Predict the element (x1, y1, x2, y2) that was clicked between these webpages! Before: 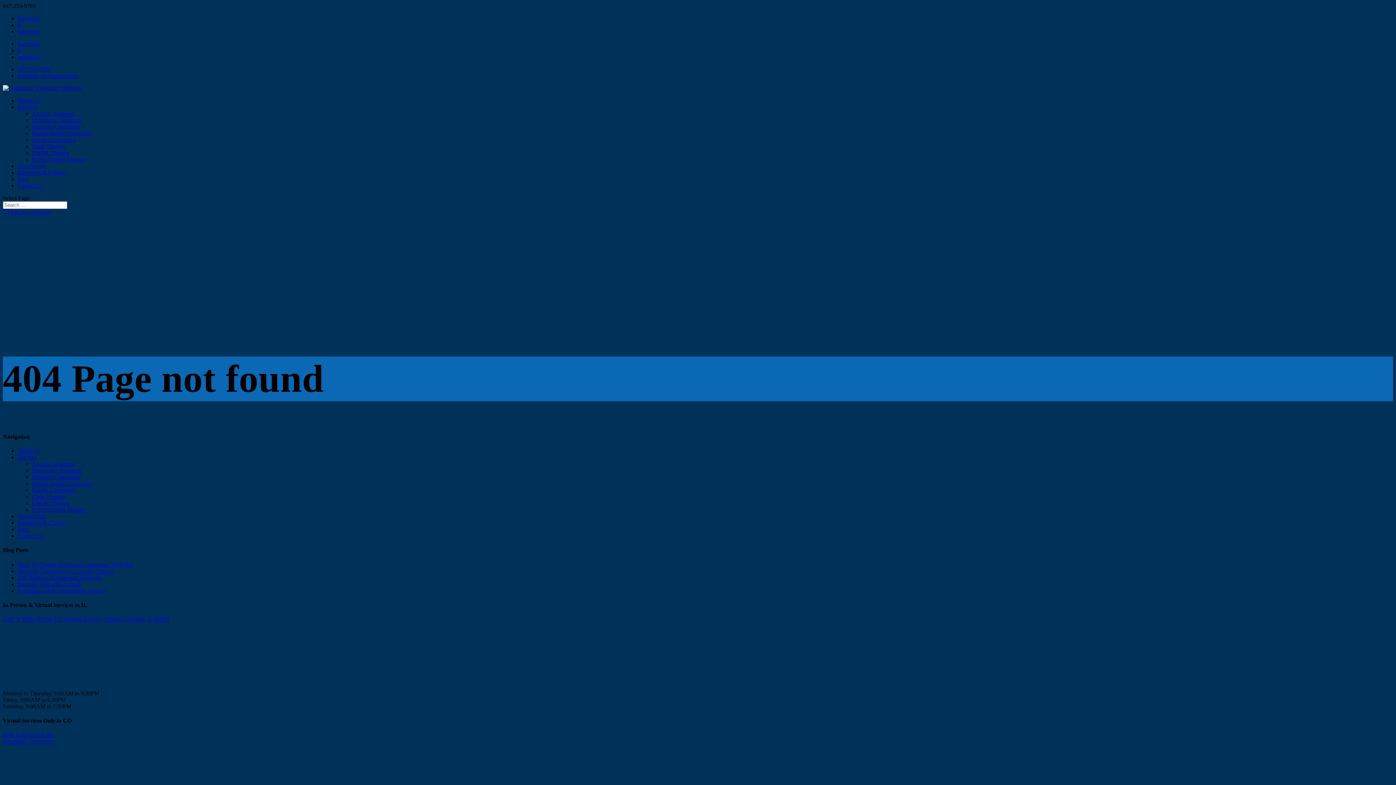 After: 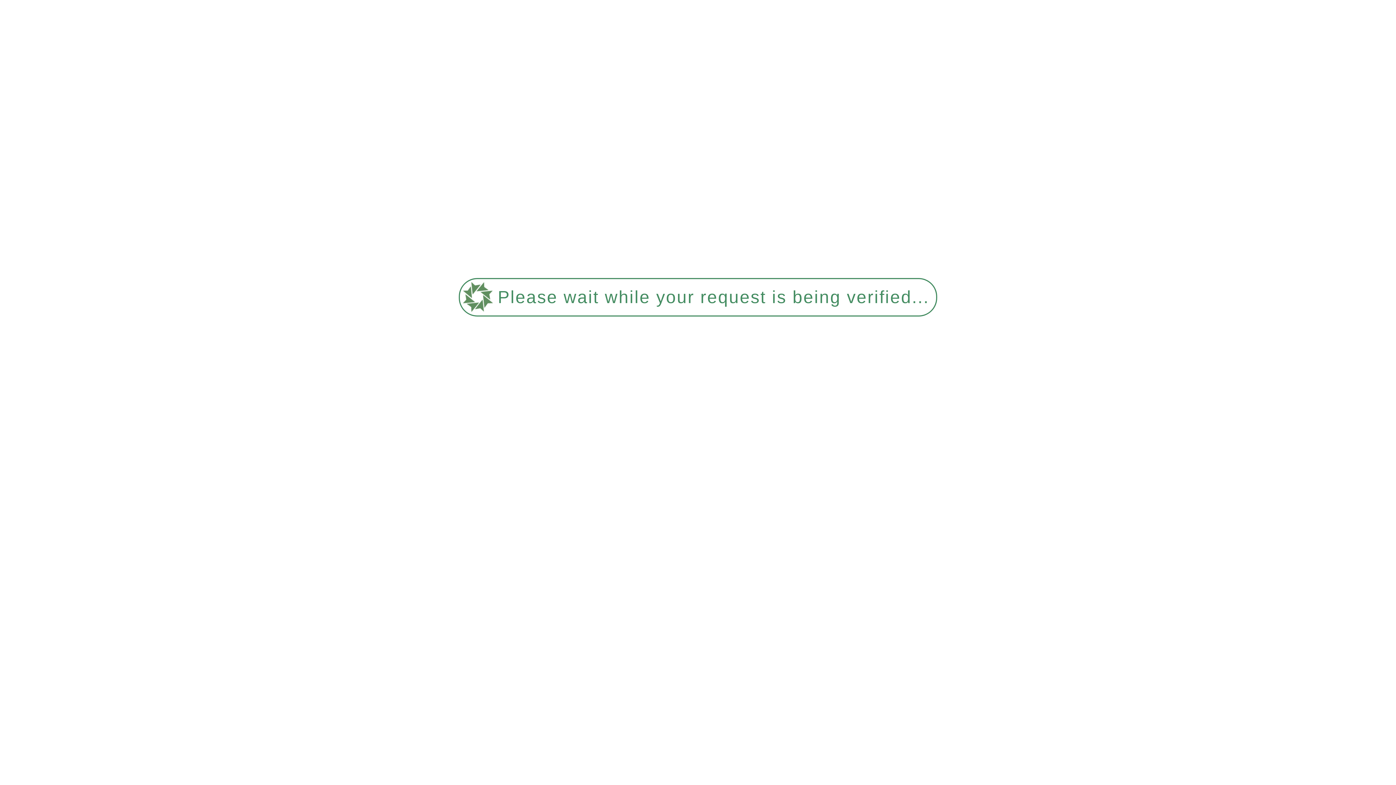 Action: bbox: (32, 110, 74, 116) label: Anxiety Treatment